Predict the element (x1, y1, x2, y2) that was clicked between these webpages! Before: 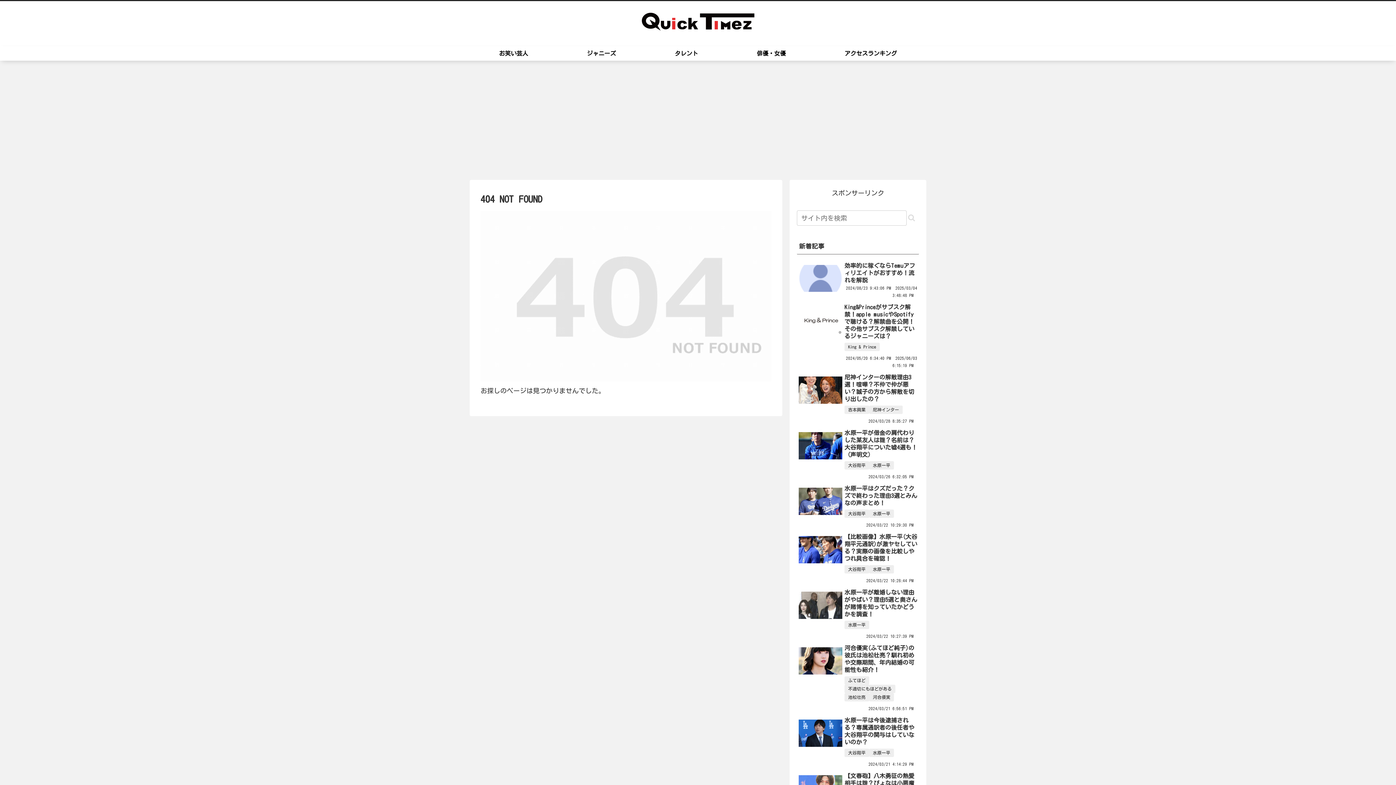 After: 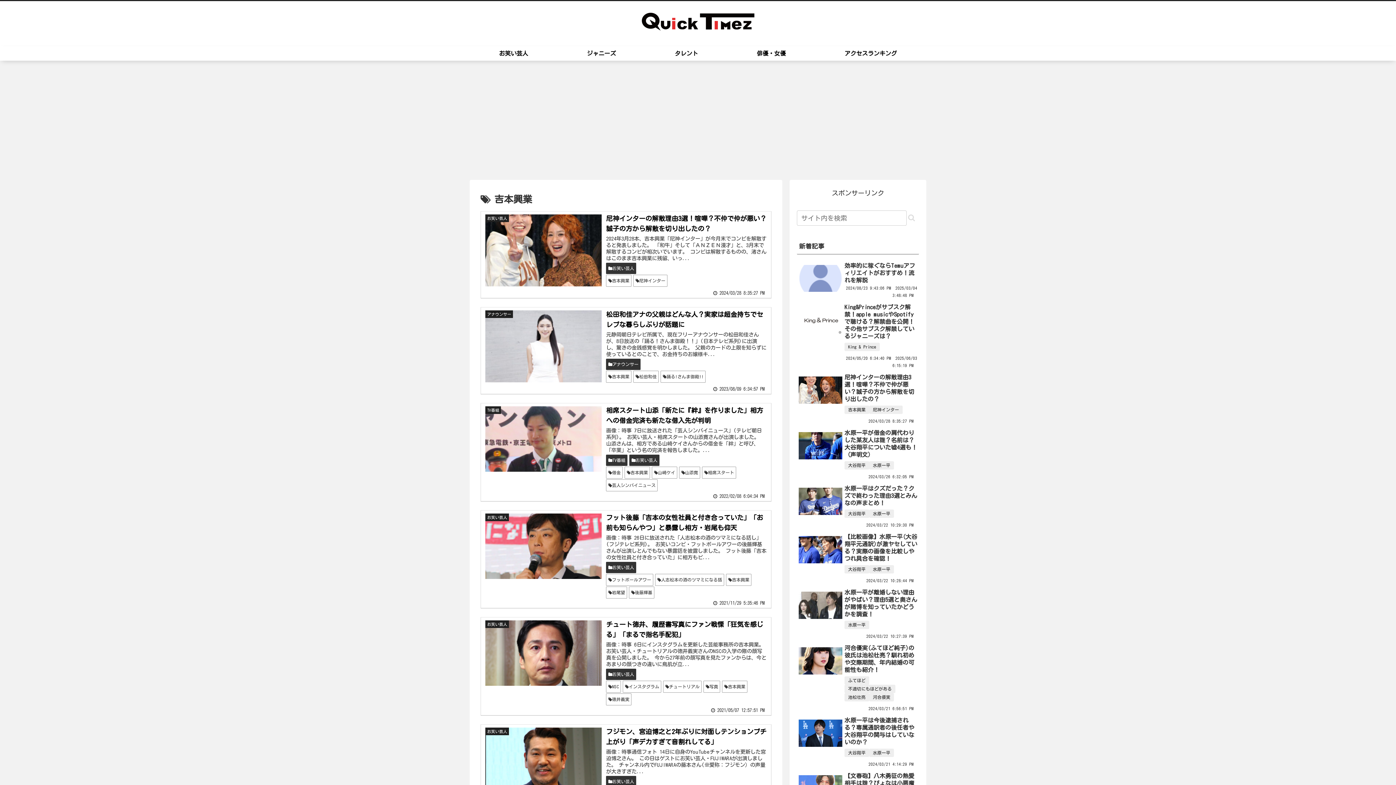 Action: bbox: (848, 295, 865, 303) label: 吉本興業